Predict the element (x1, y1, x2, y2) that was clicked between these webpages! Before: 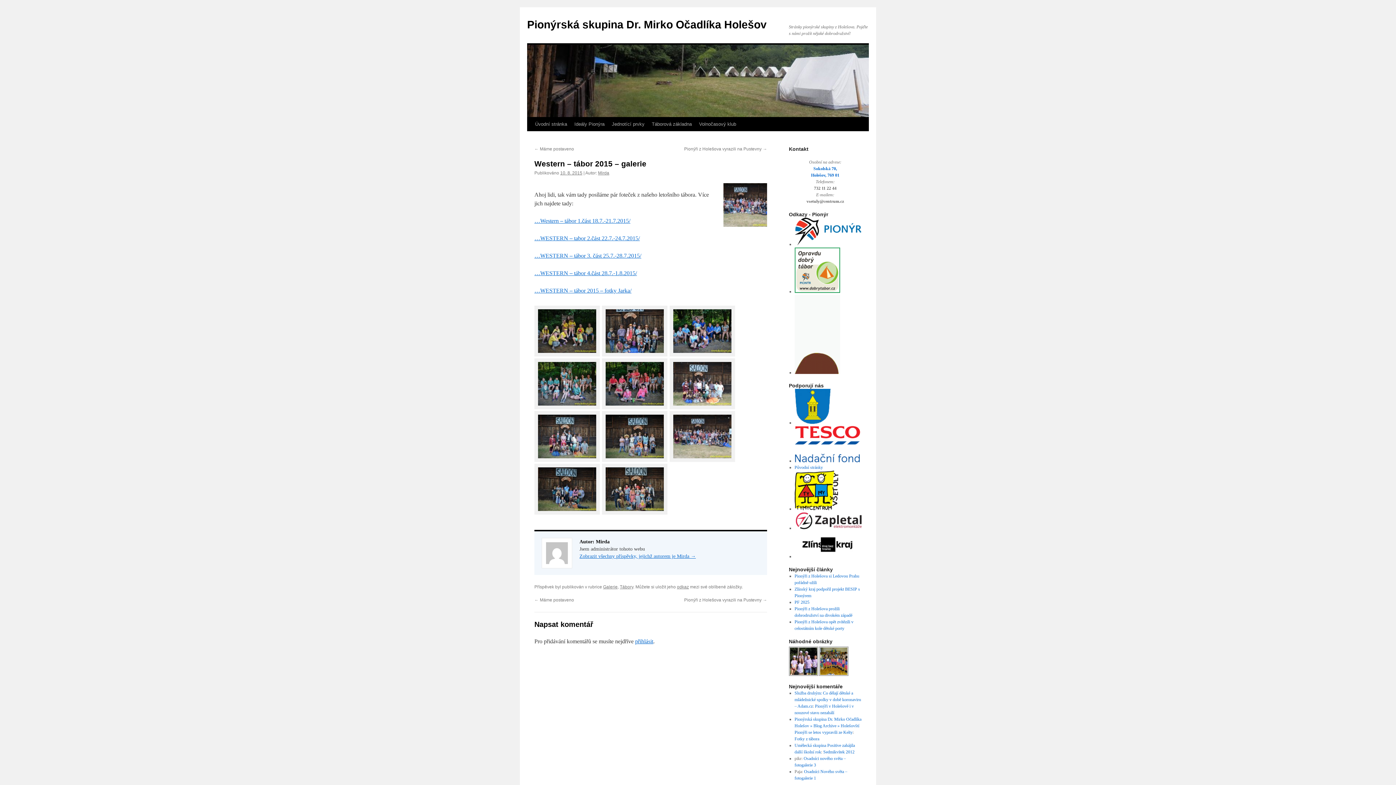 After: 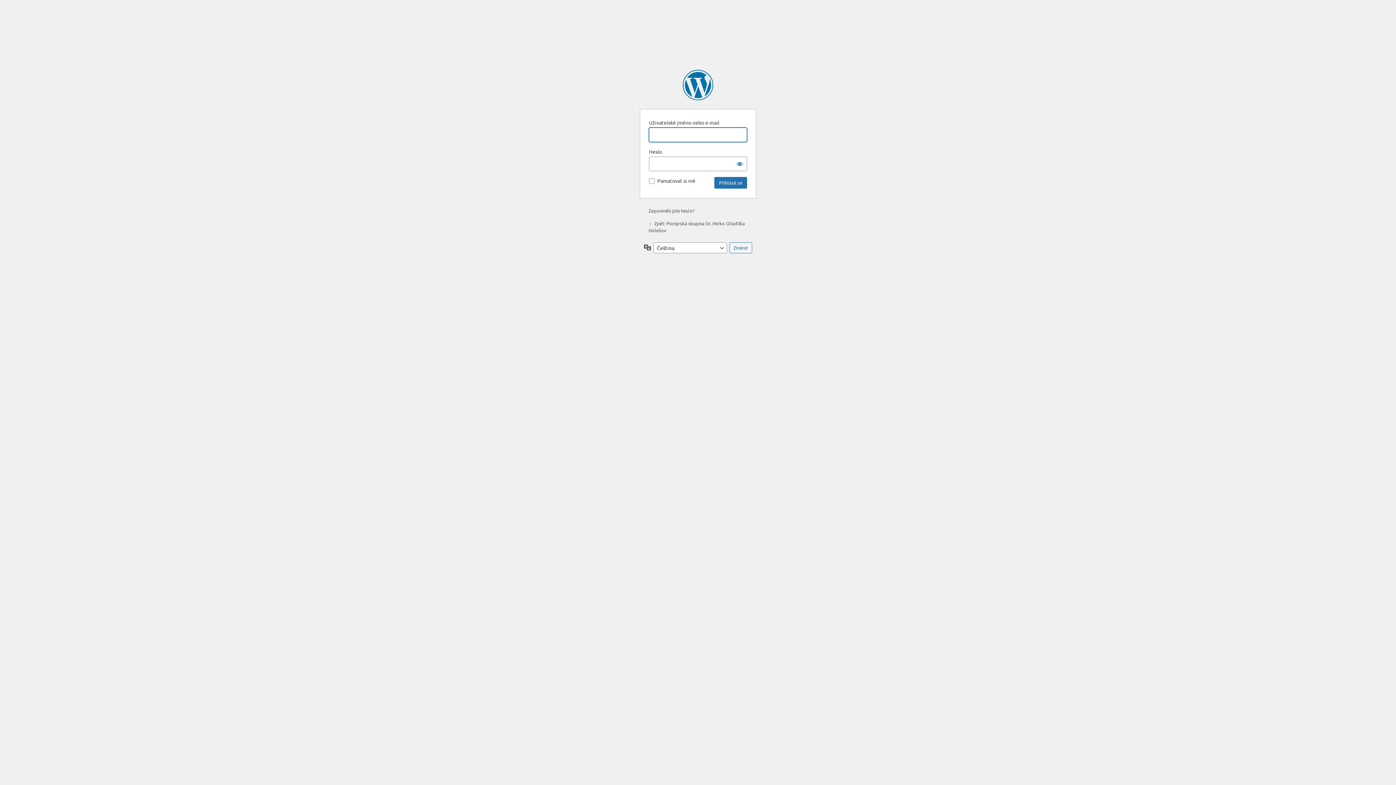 Action: bbox: (635, 638, 653, 644) label: přihlásit